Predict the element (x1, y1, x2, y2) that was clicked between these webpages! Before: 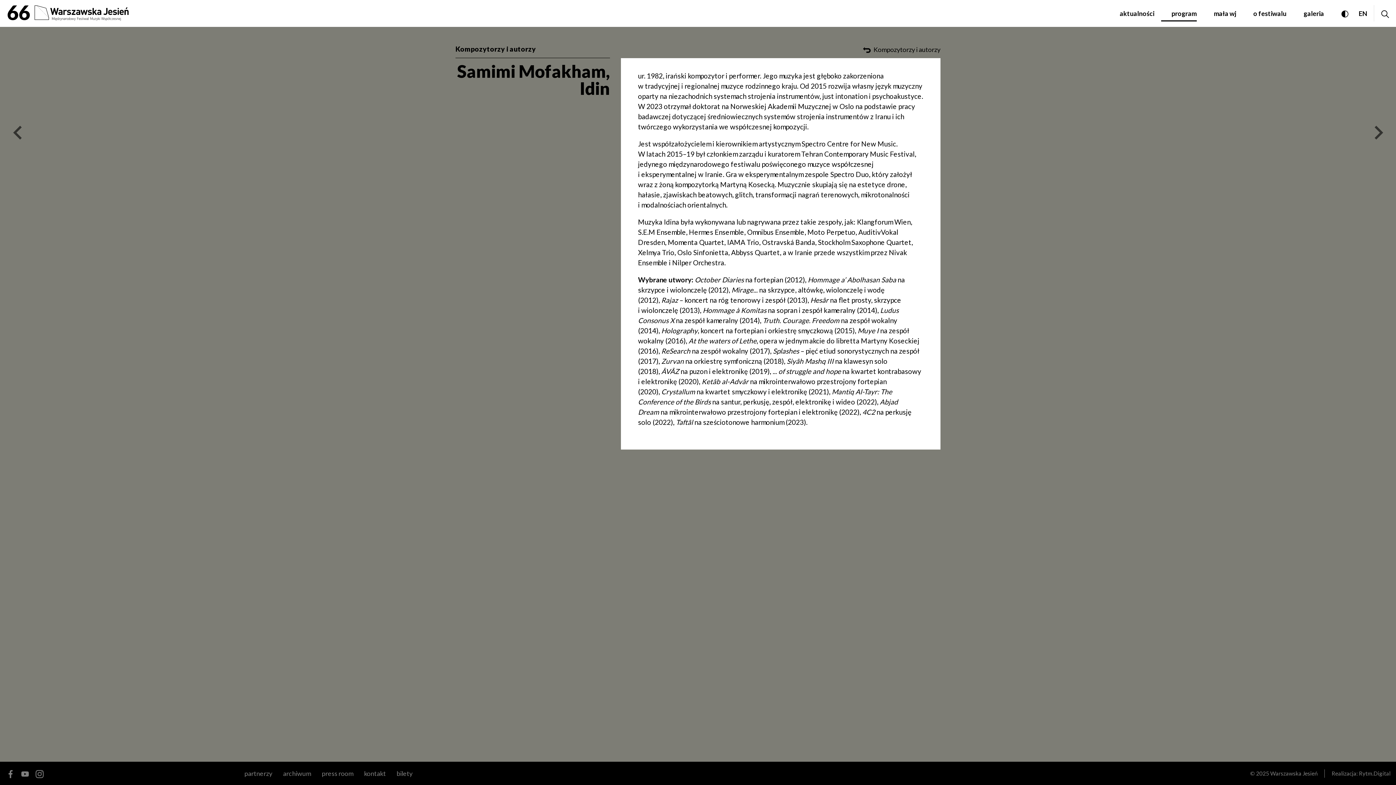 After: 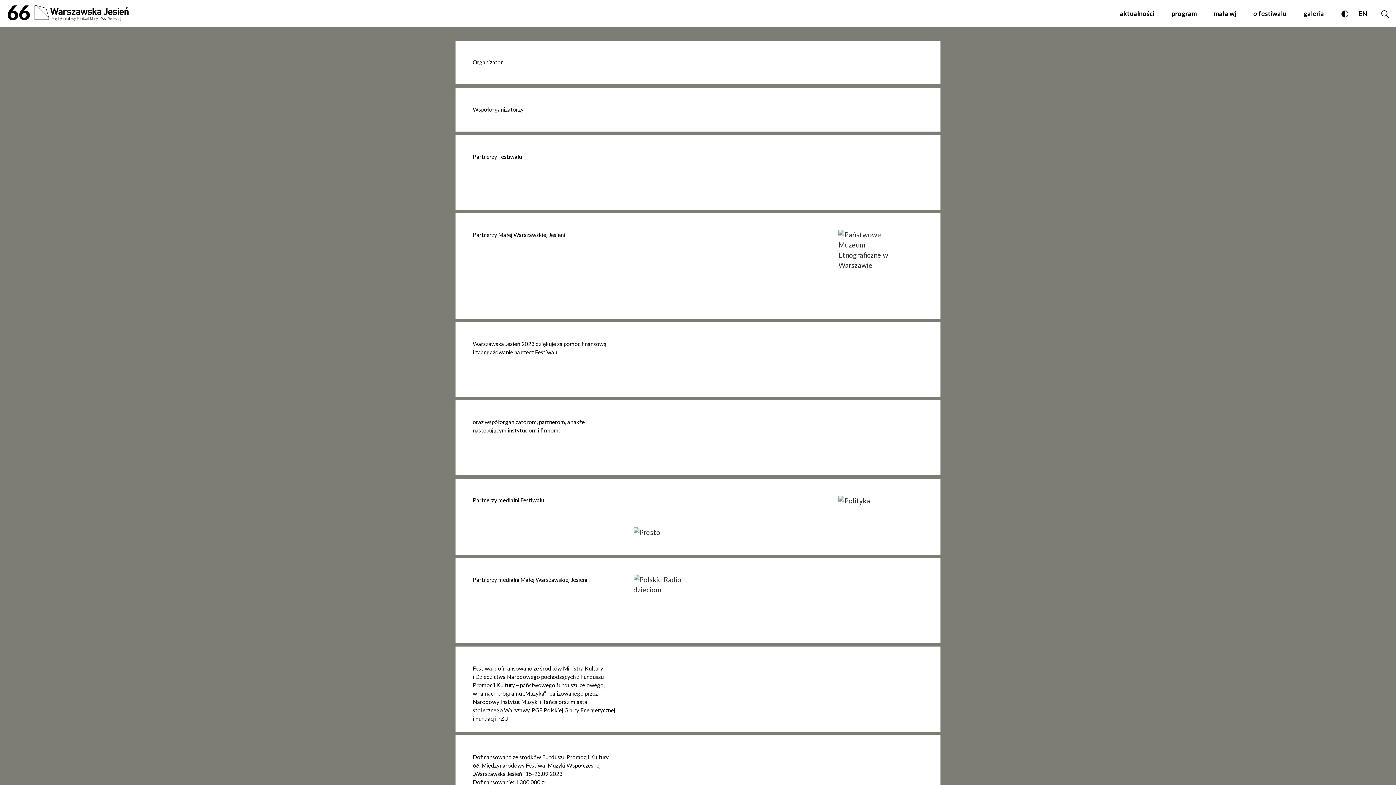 Action: label: partnerzy bbox: (239, 769, 272, 778)